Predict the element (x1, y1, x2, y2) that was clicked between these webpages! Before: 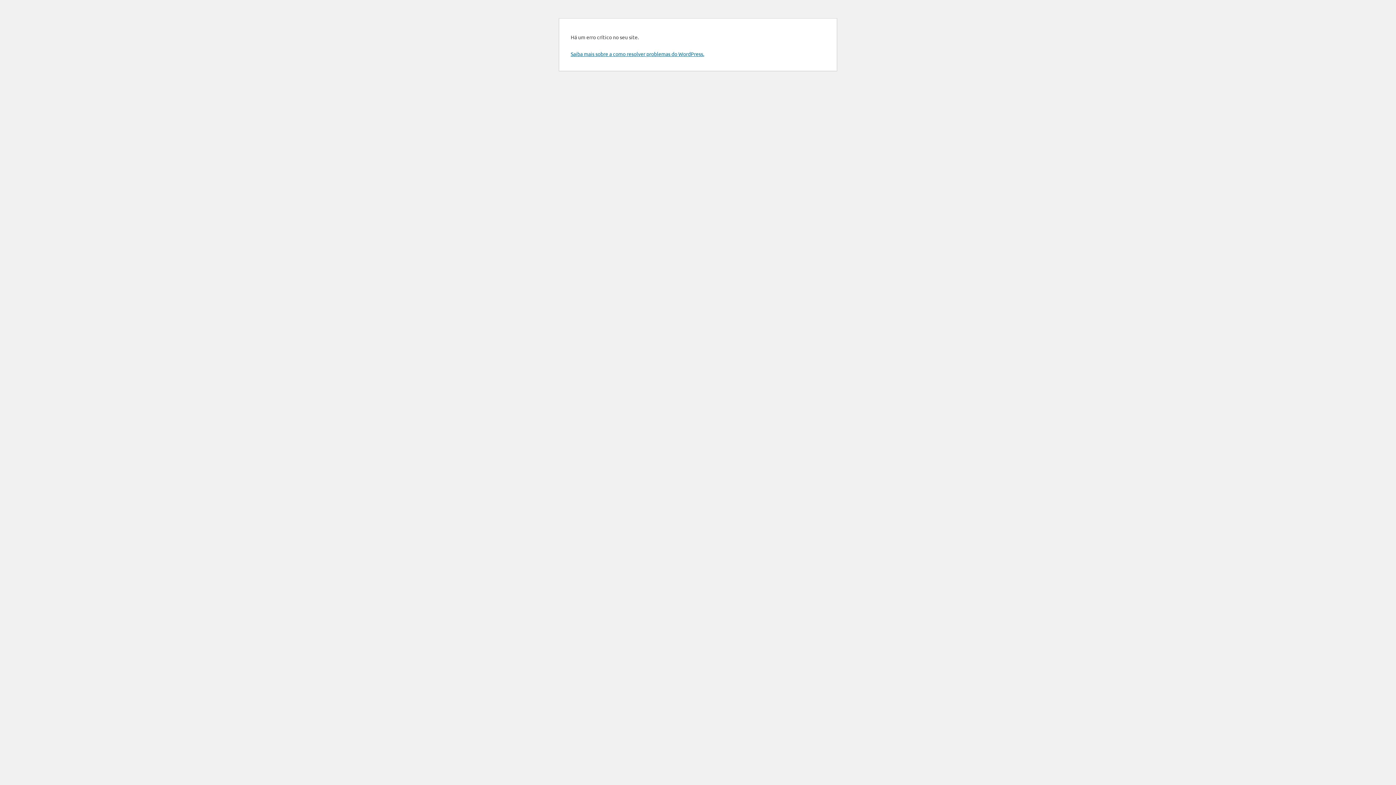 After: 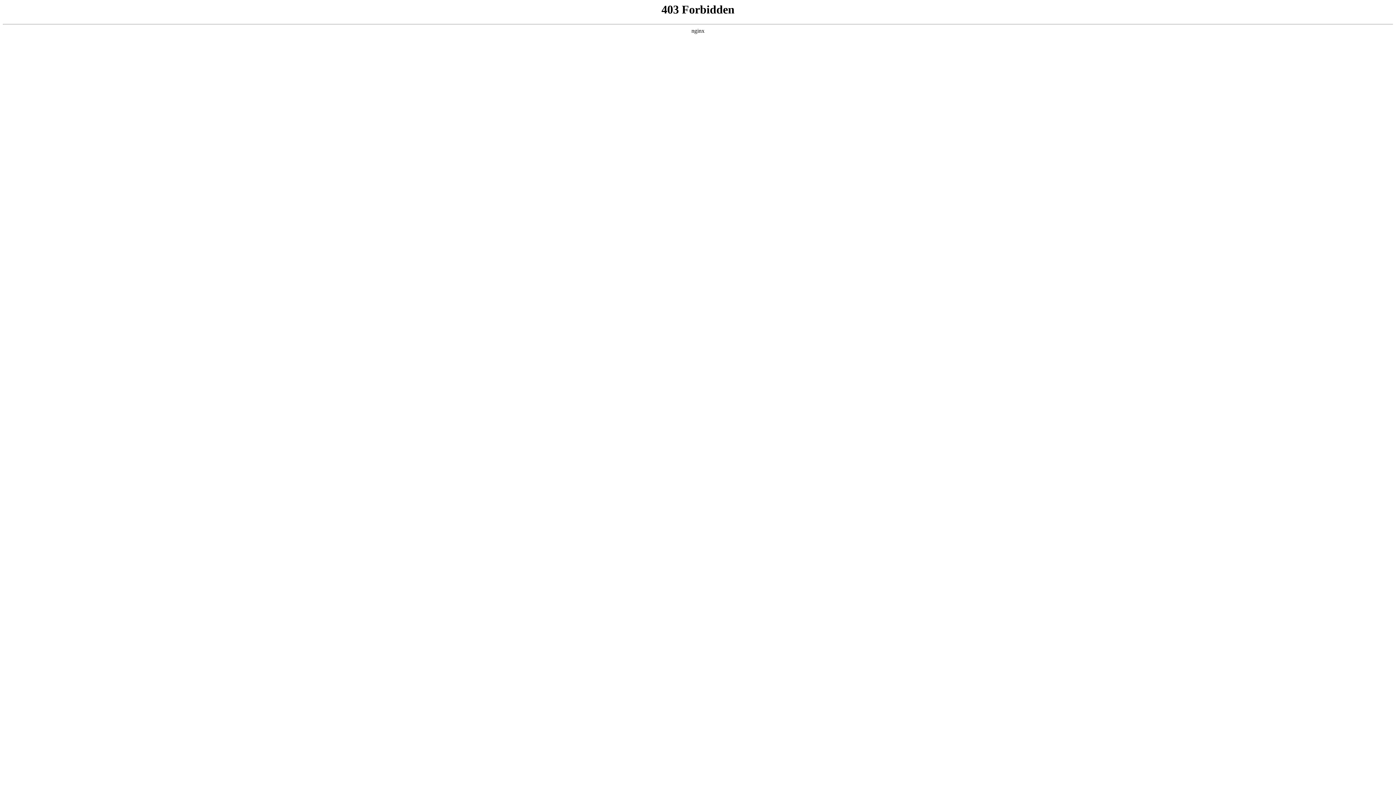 Action: bbox: (570, 50, 704, 57) label: Saiba mais sobre a como resolver problemas do WordPress.